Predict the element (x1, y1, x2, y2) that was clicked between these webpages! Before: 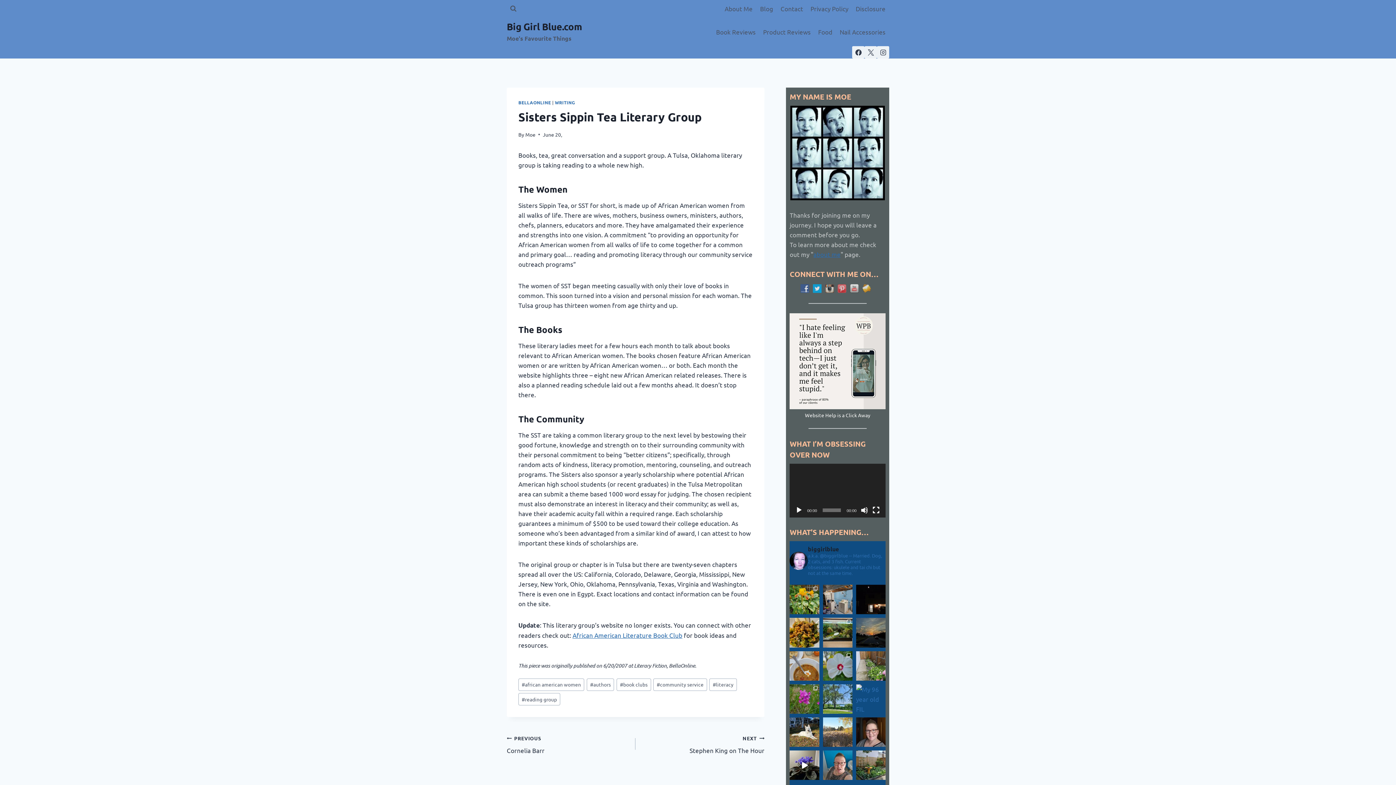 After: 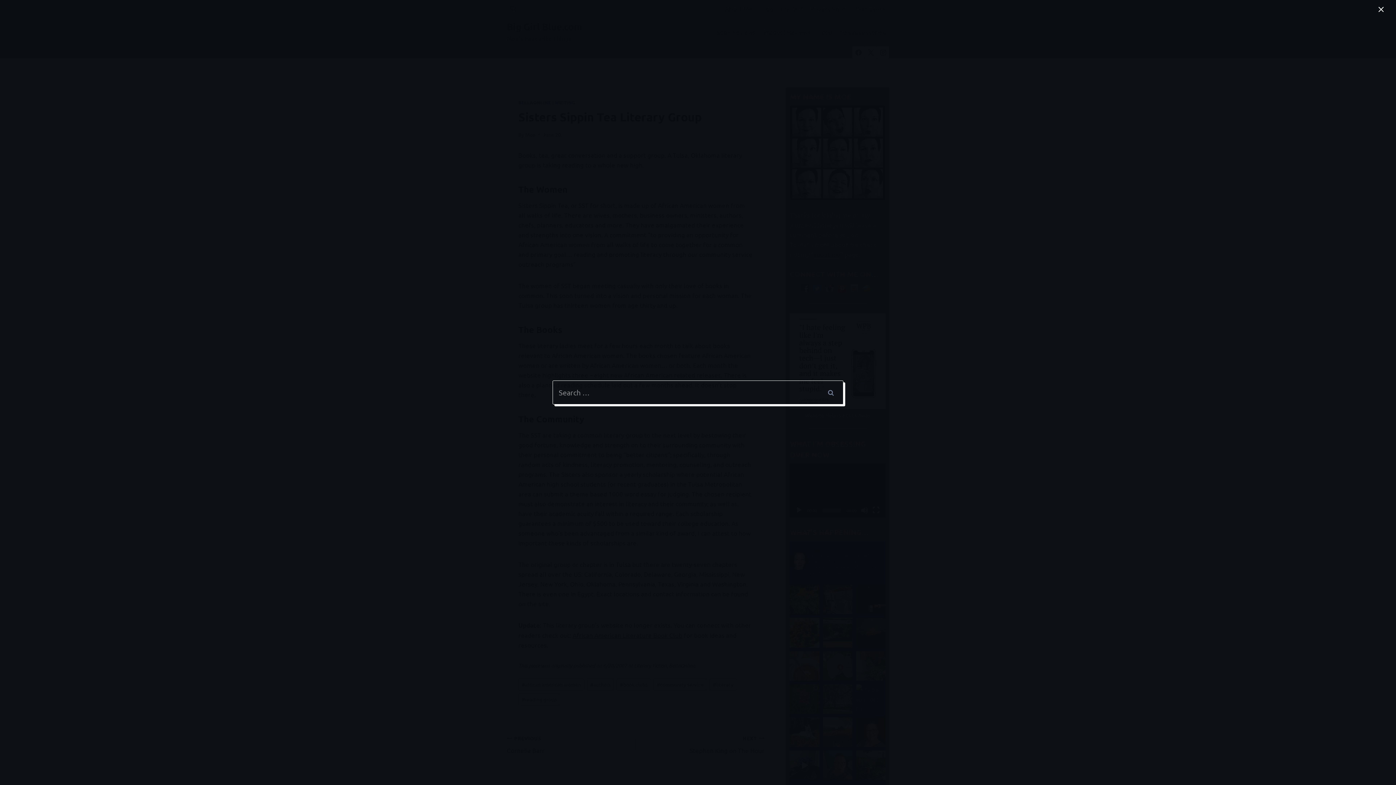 Action: bbox: (506, 2, 520, 15) label: View Search Form